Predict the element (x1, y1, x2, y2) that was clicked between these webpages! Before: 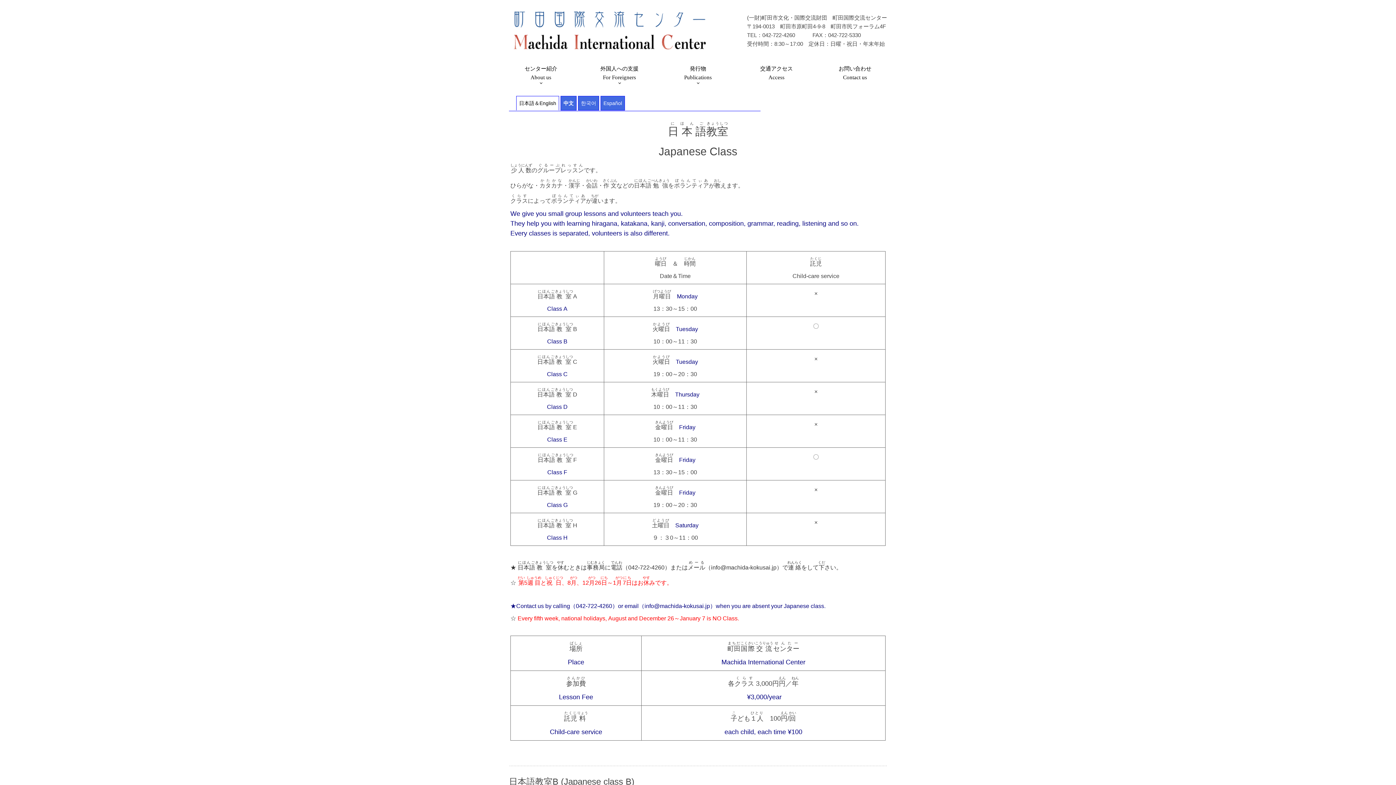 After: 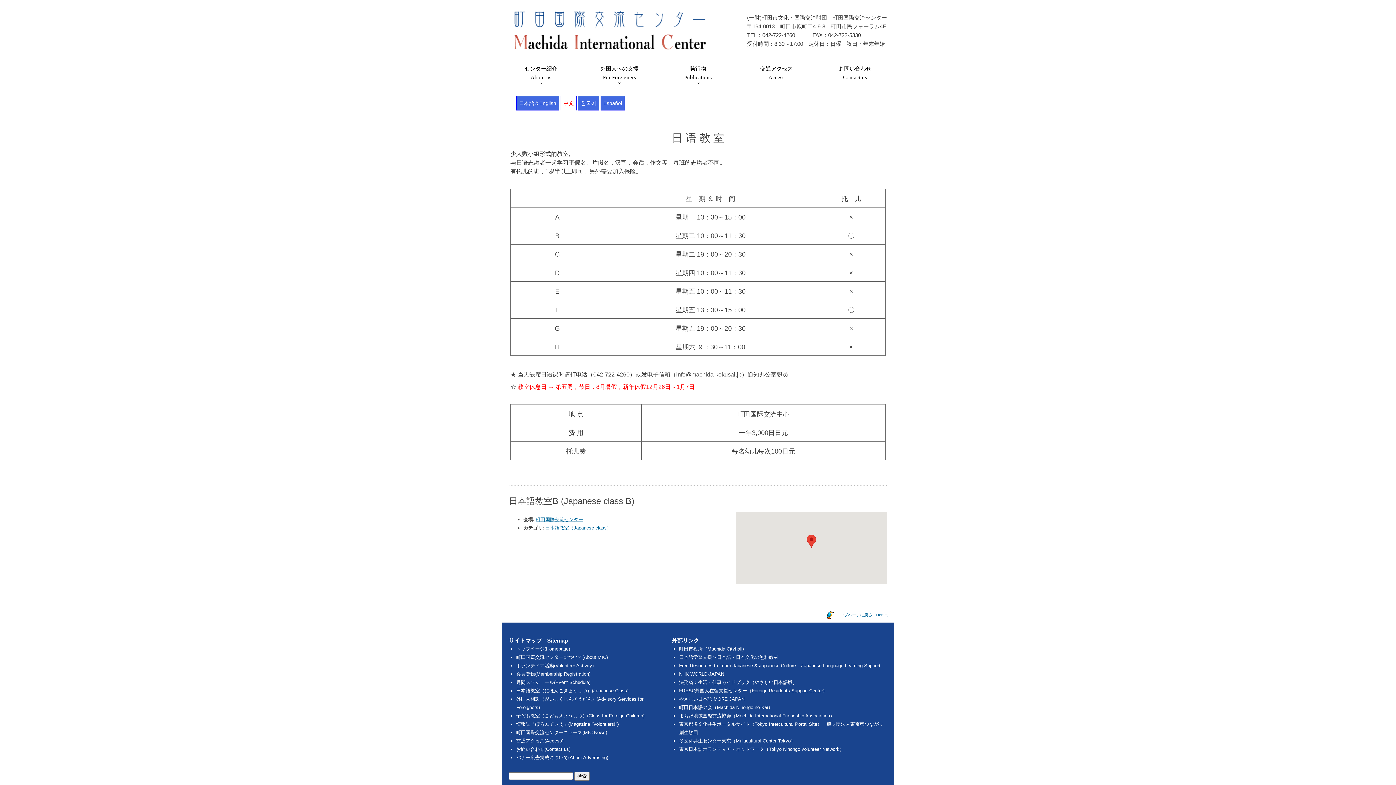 Action: label: 中文 bbox: (560, 95, 576, 110)